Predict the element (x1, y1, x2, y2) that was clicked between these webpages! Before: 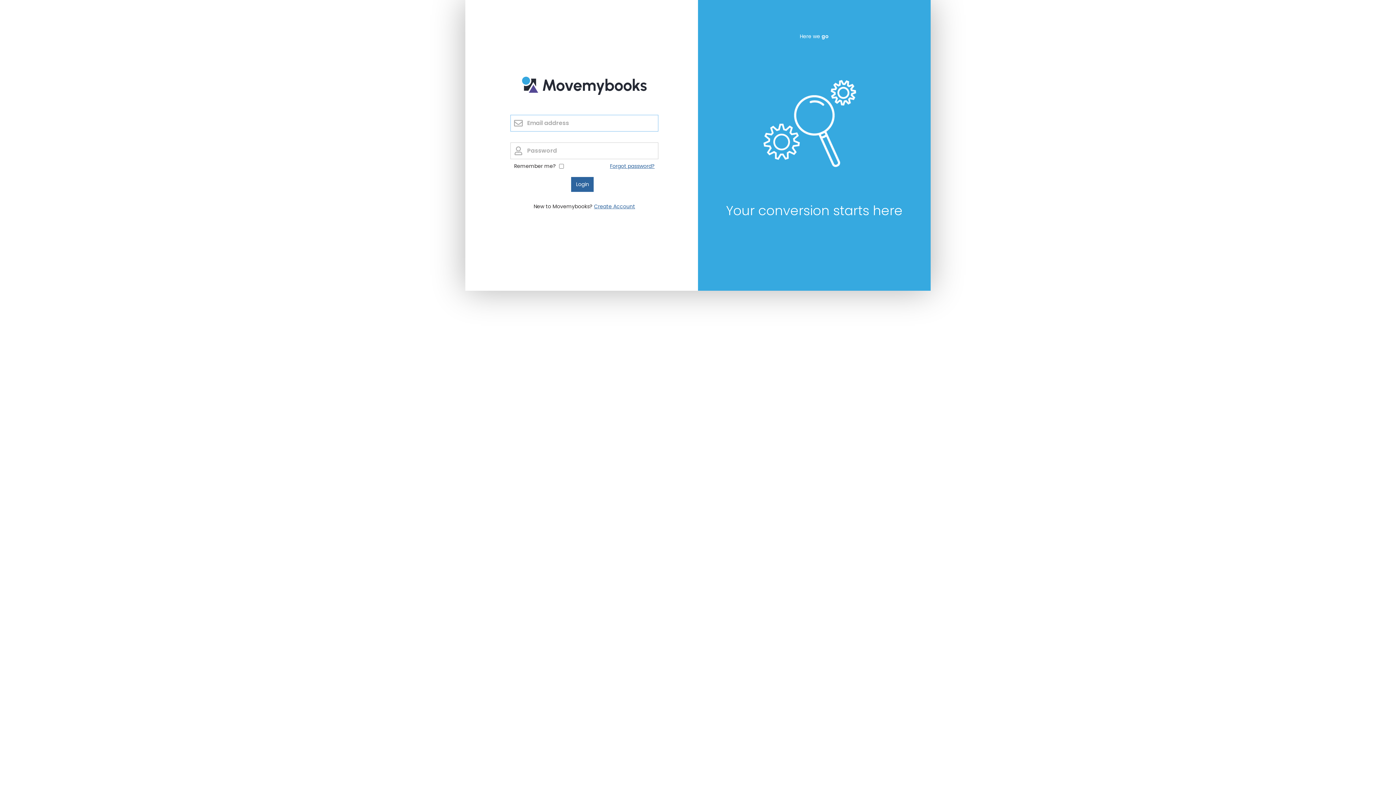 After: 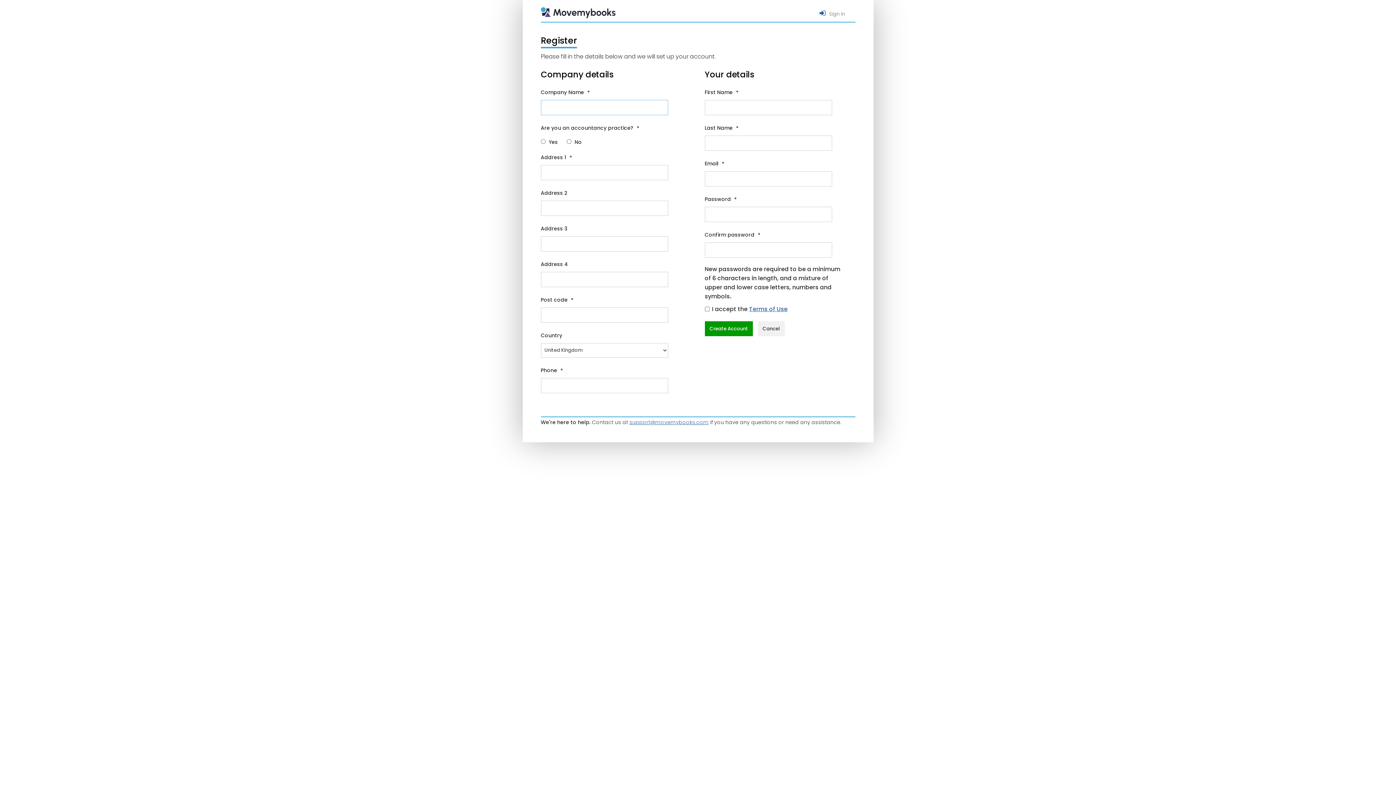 Action: bbox: (594, 202, 635, 210) label: Create Account